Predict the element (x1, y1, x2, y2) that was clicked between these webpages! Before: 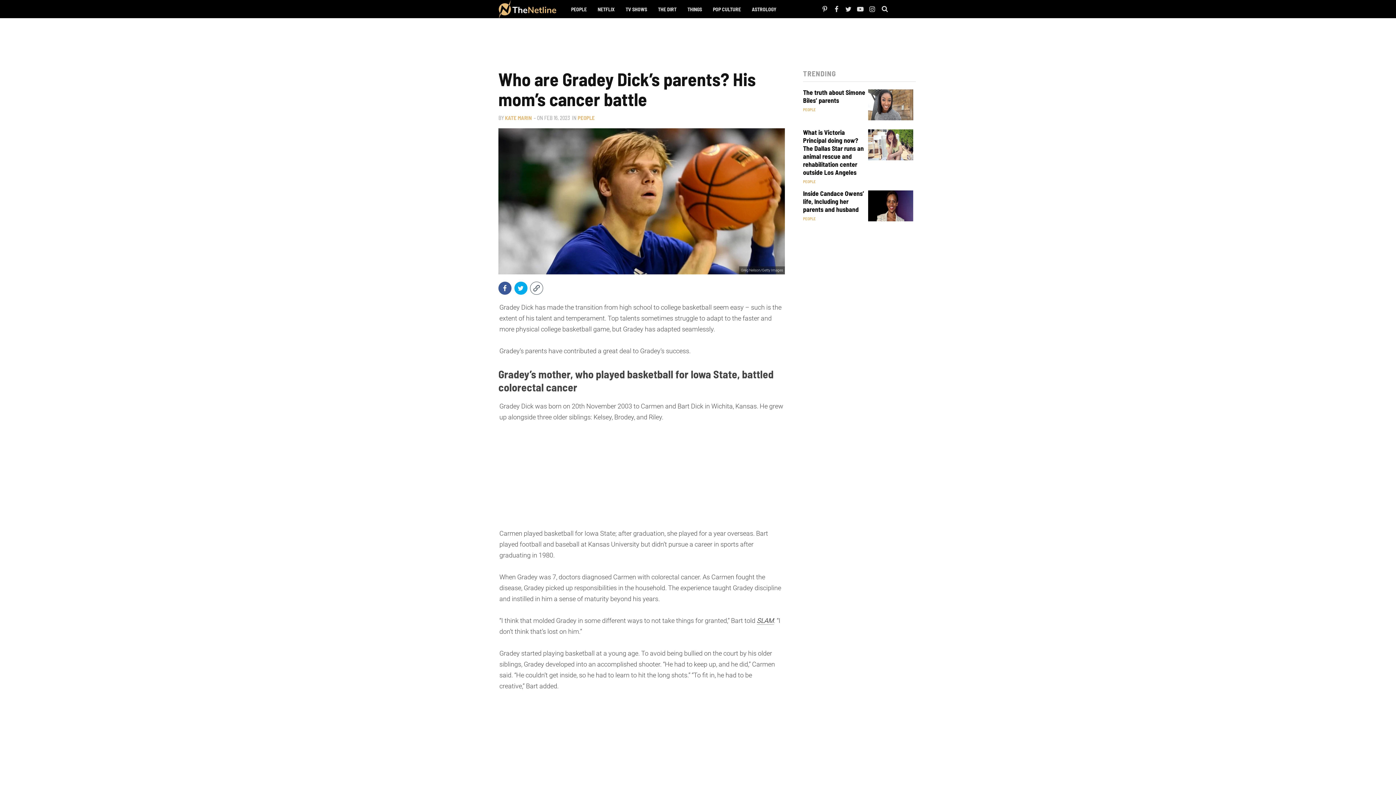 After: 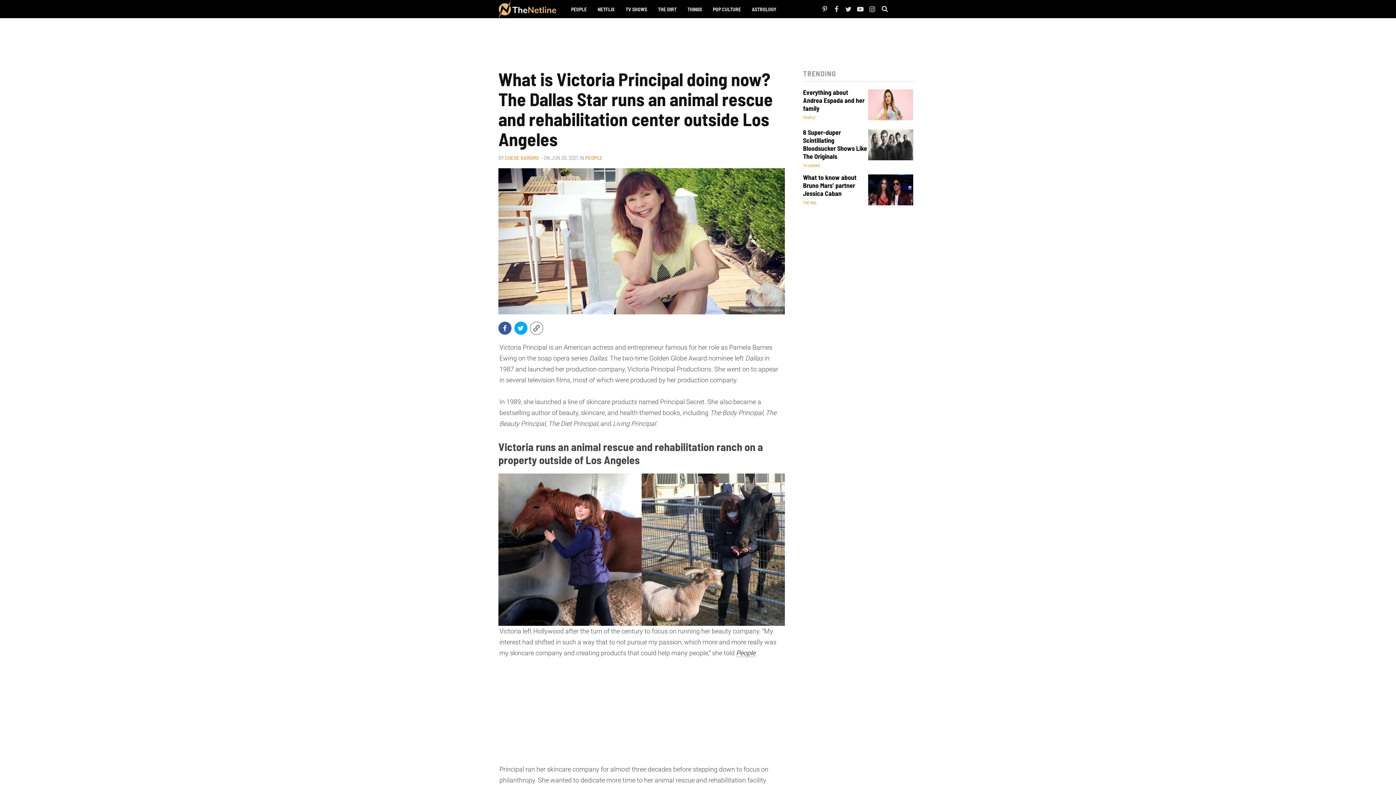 Action: bbox: (803, 131, 864, 175) label: What is Victoria Principal doing now? The Dallas Star runs an animal rescue and rehabilitation center outside Los Angeles